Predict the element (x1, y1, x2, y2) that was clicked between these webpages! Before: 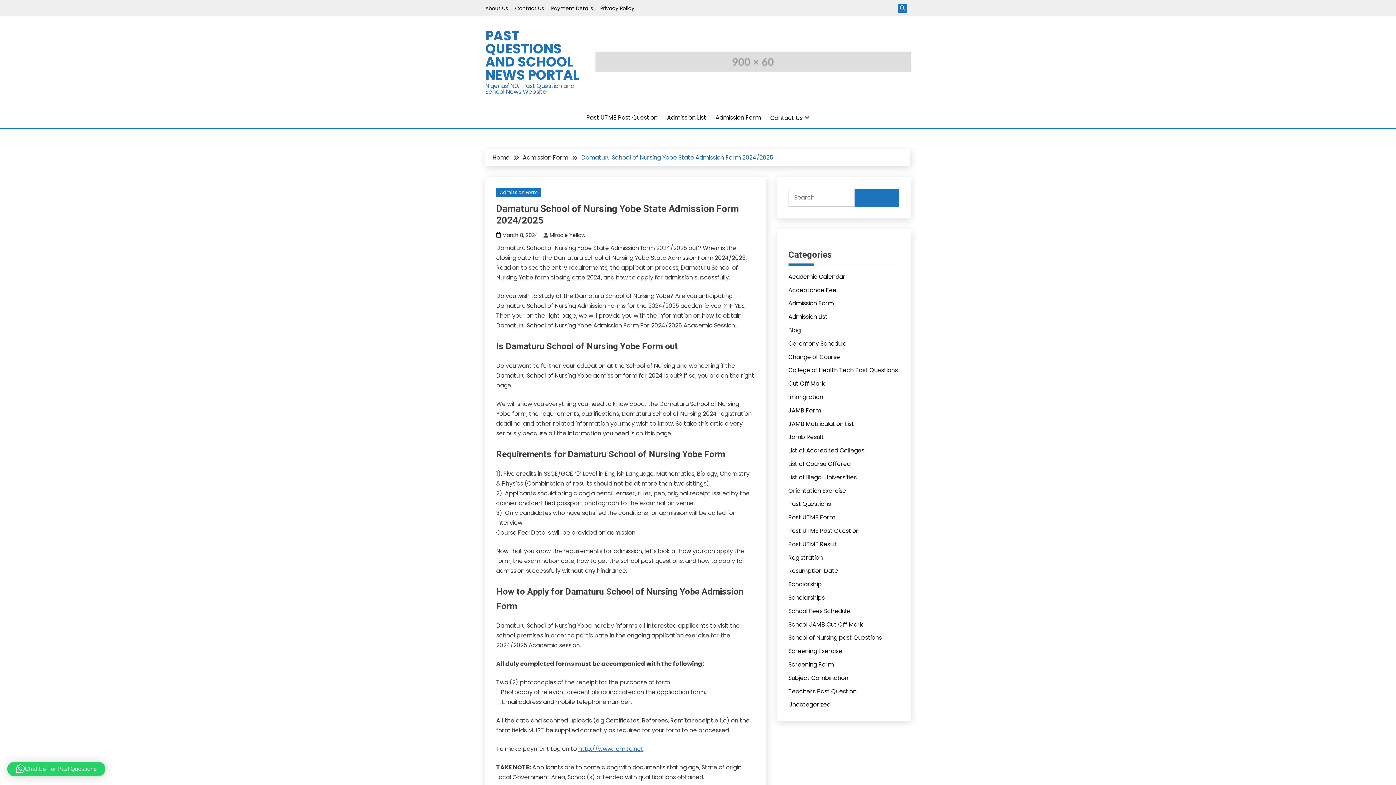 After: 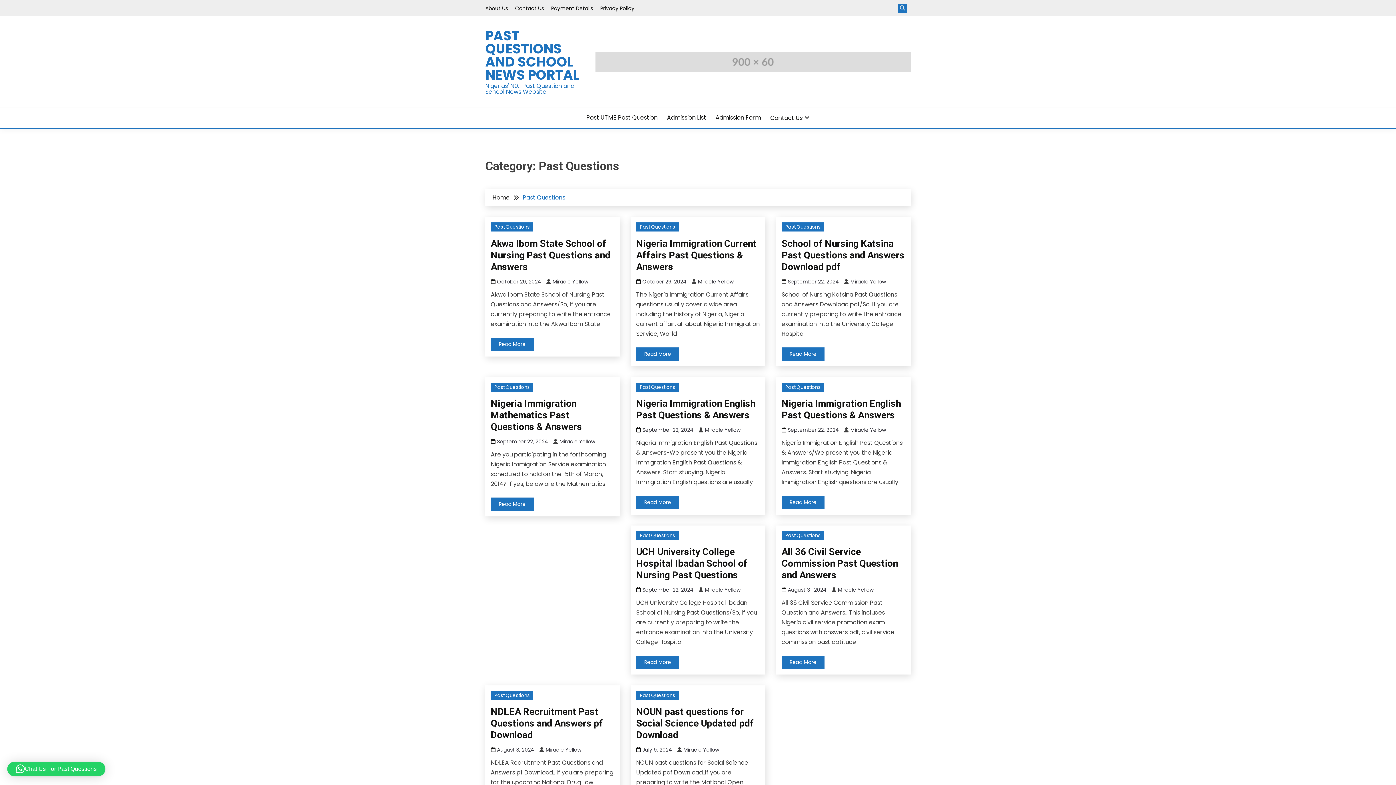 Action: label: Past Questions bbox: (788, 500, 831, 508)